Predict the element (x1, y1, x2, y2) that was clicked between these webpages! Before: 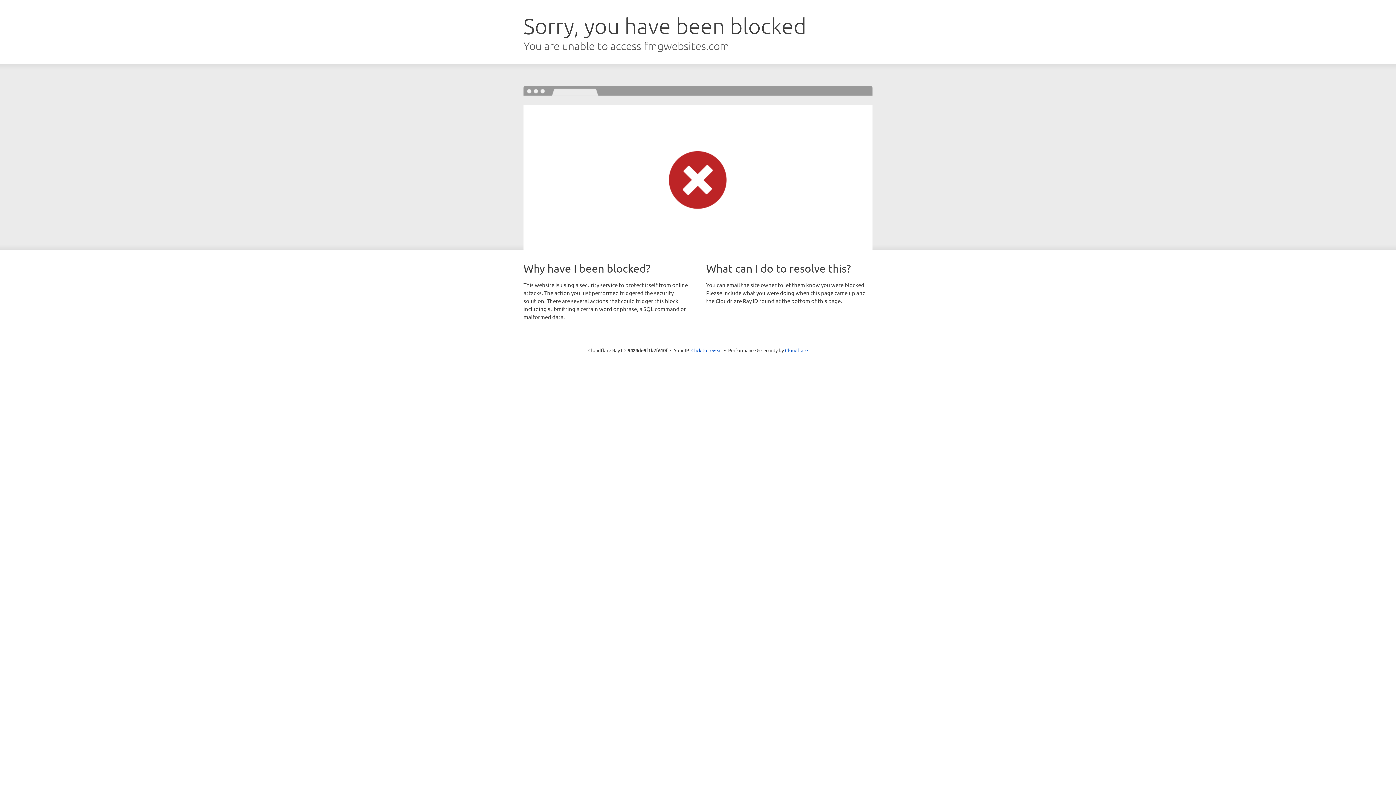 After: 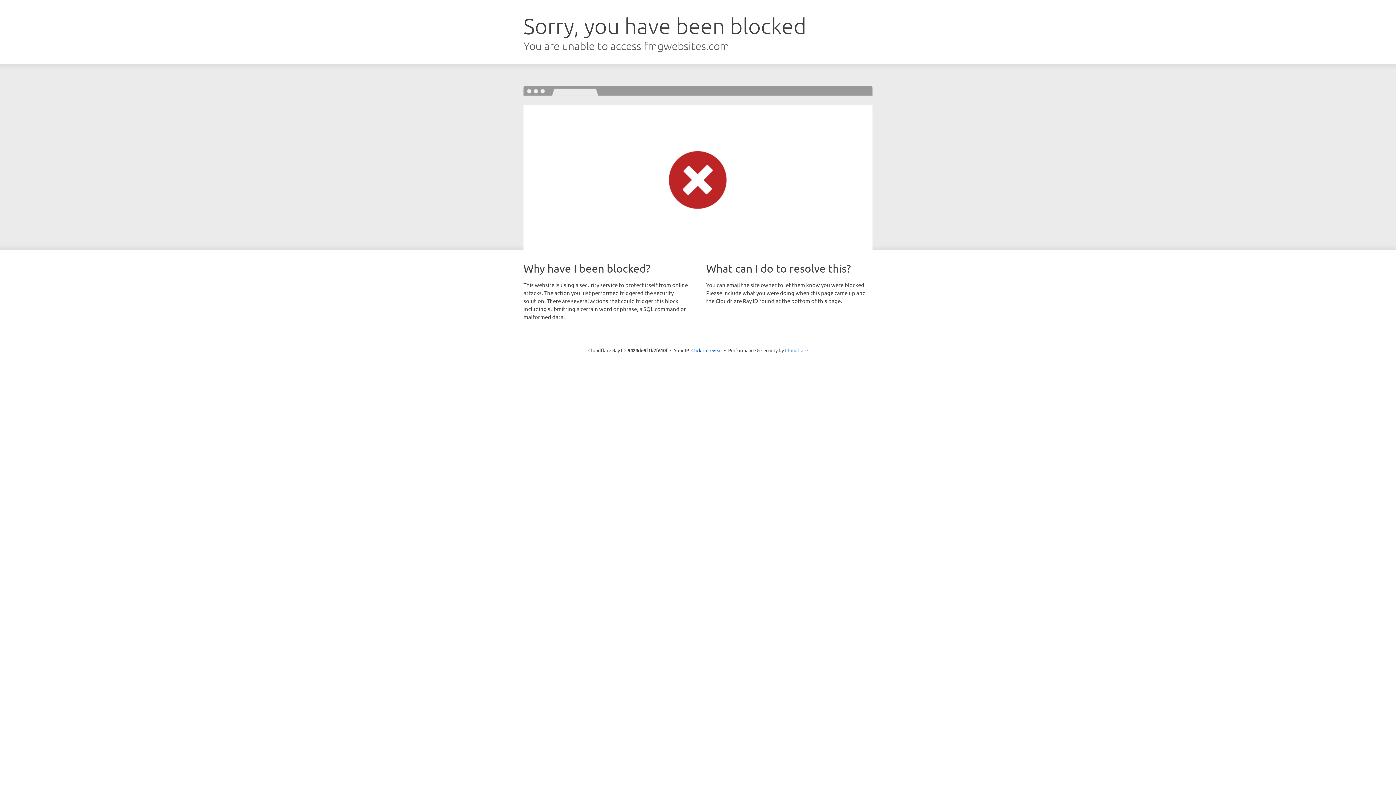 Action: bbox: (785, 347, 808, 353) label: Cloudflare